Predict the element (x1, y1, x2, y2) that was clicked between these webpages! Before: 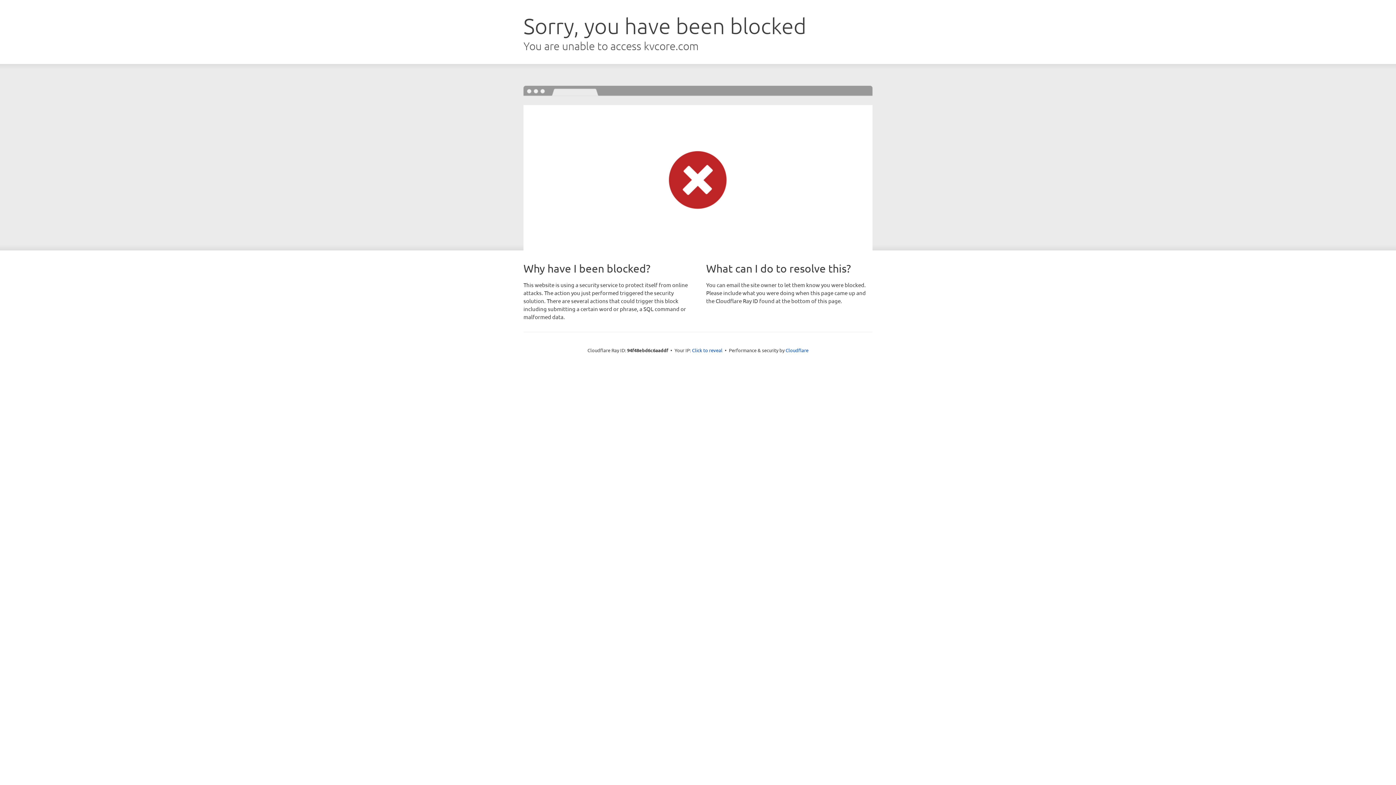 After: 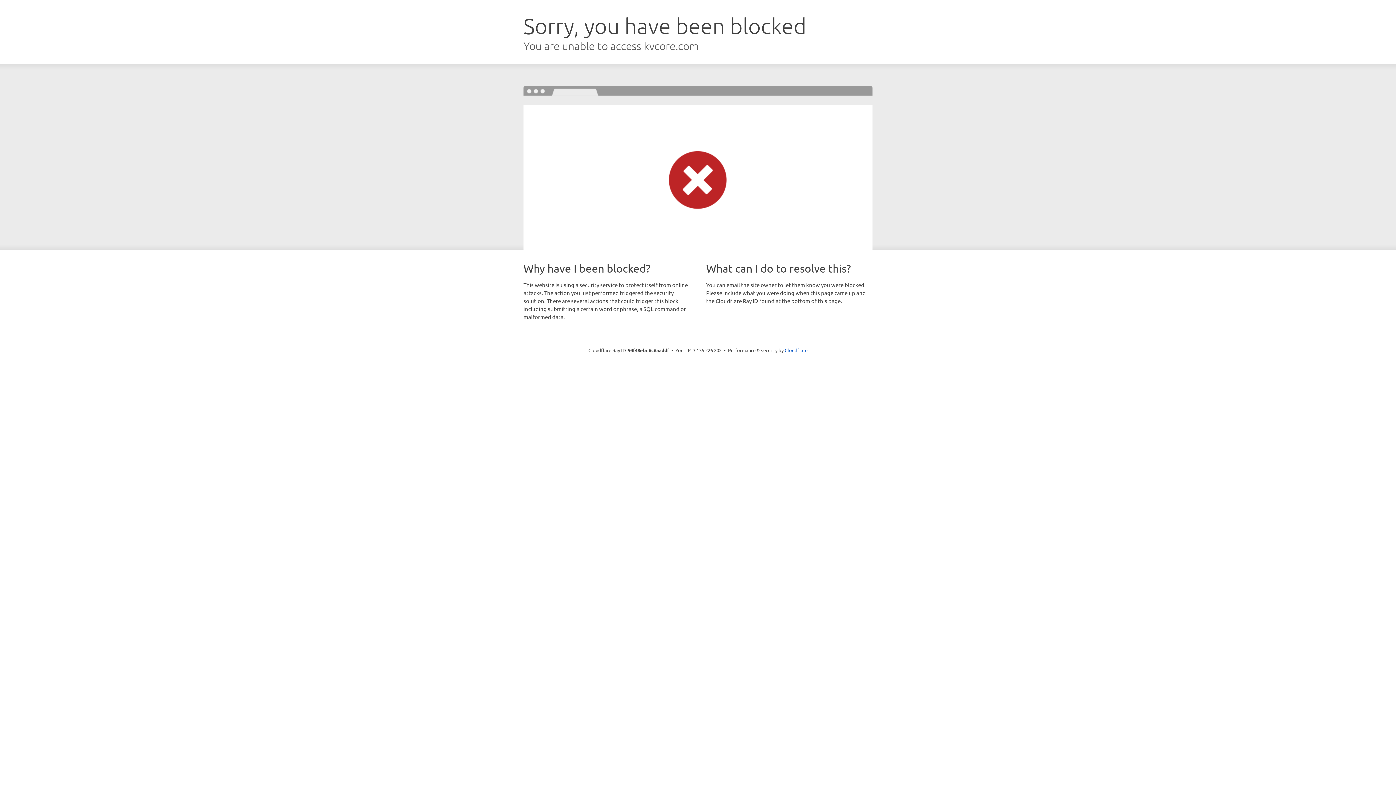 Action: bbox: (692, 346, 722, 353) label: Click to reveal